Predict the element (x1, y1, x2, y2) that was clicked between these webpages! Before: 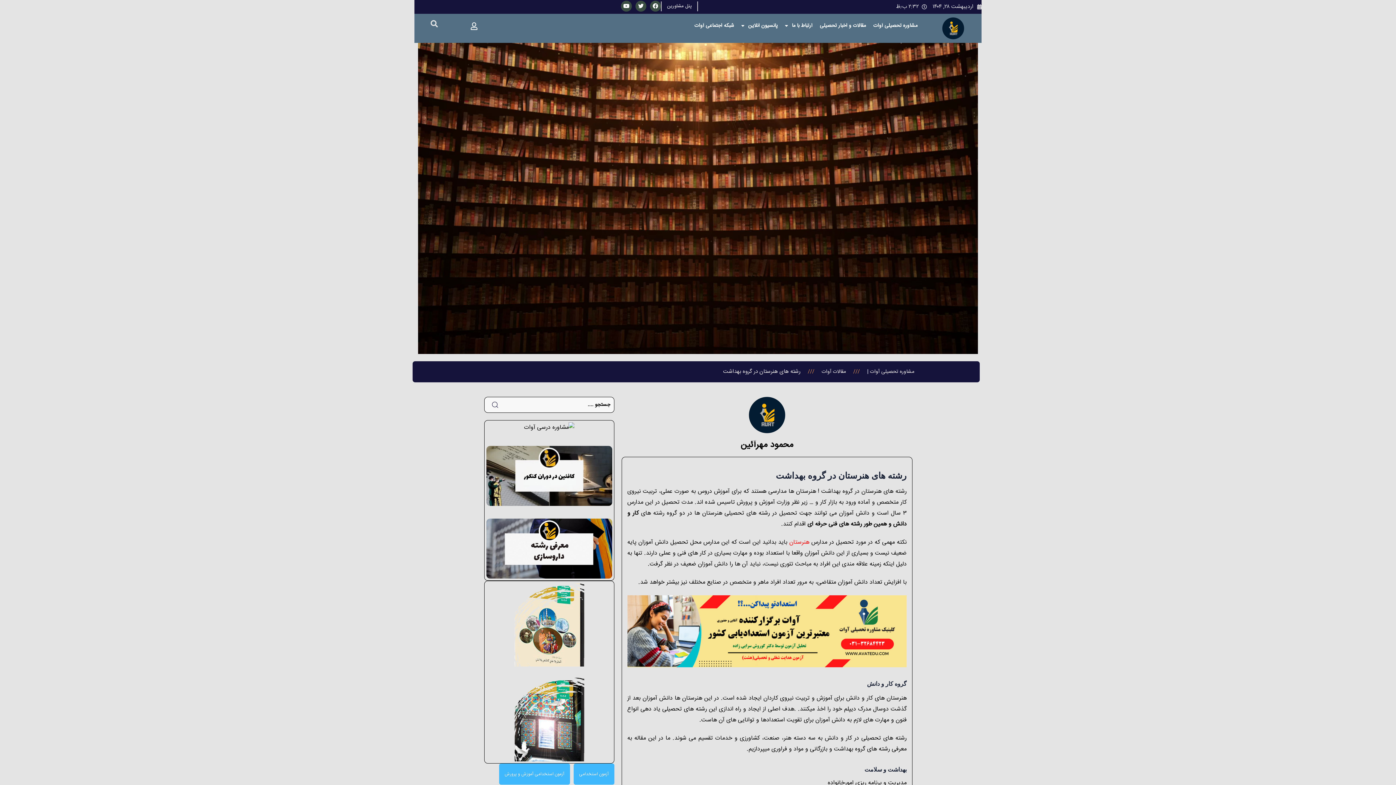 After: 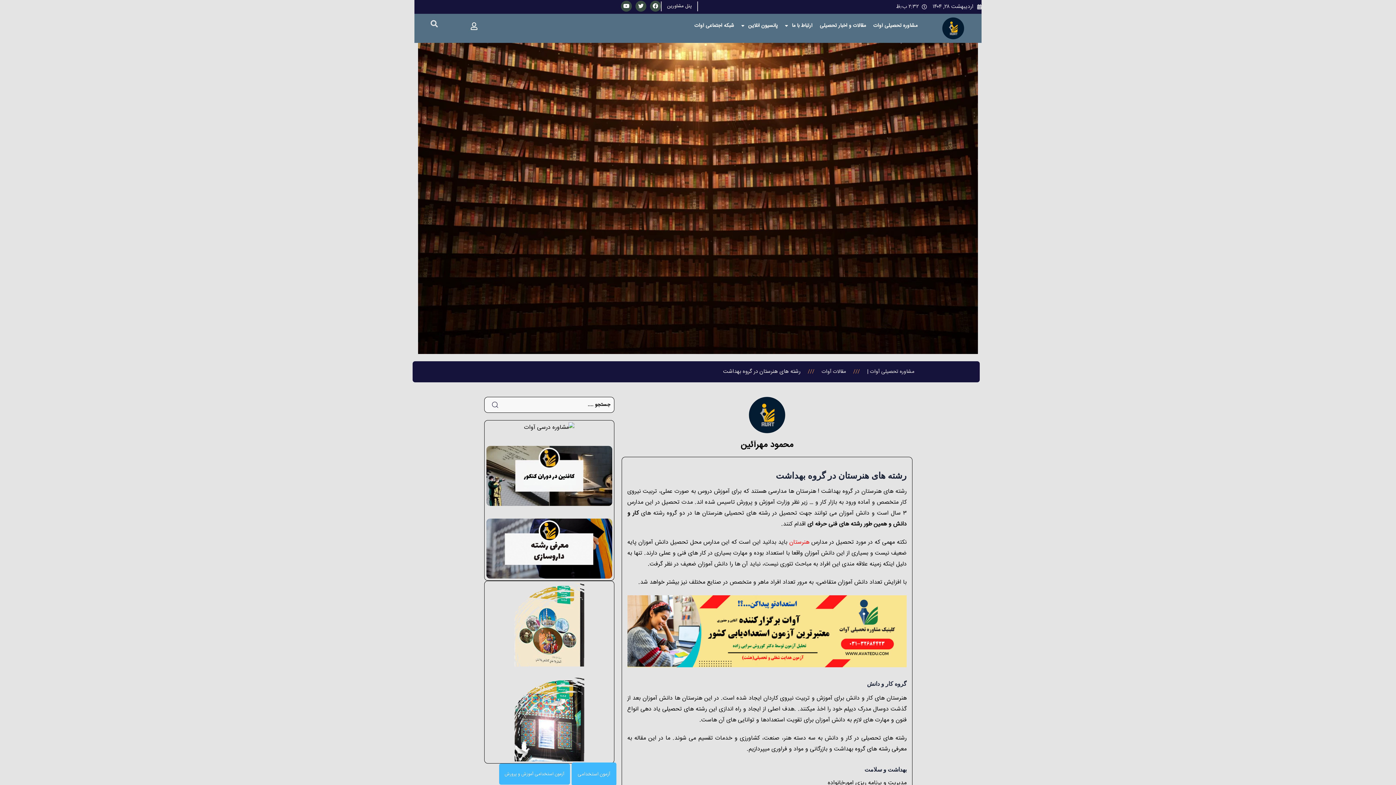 Action: label: آزمون استخدامی (5 items) bbox: (573, 764, 614, 785)